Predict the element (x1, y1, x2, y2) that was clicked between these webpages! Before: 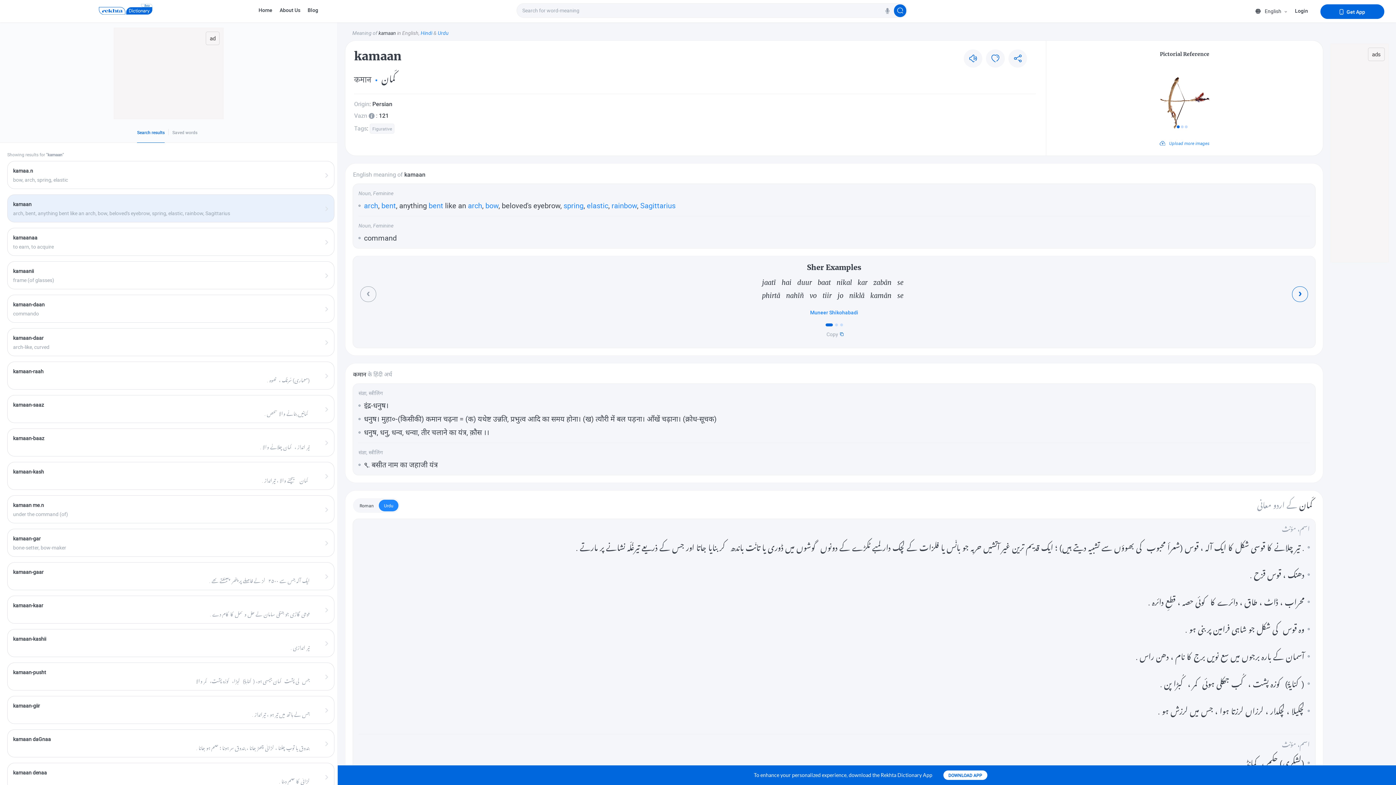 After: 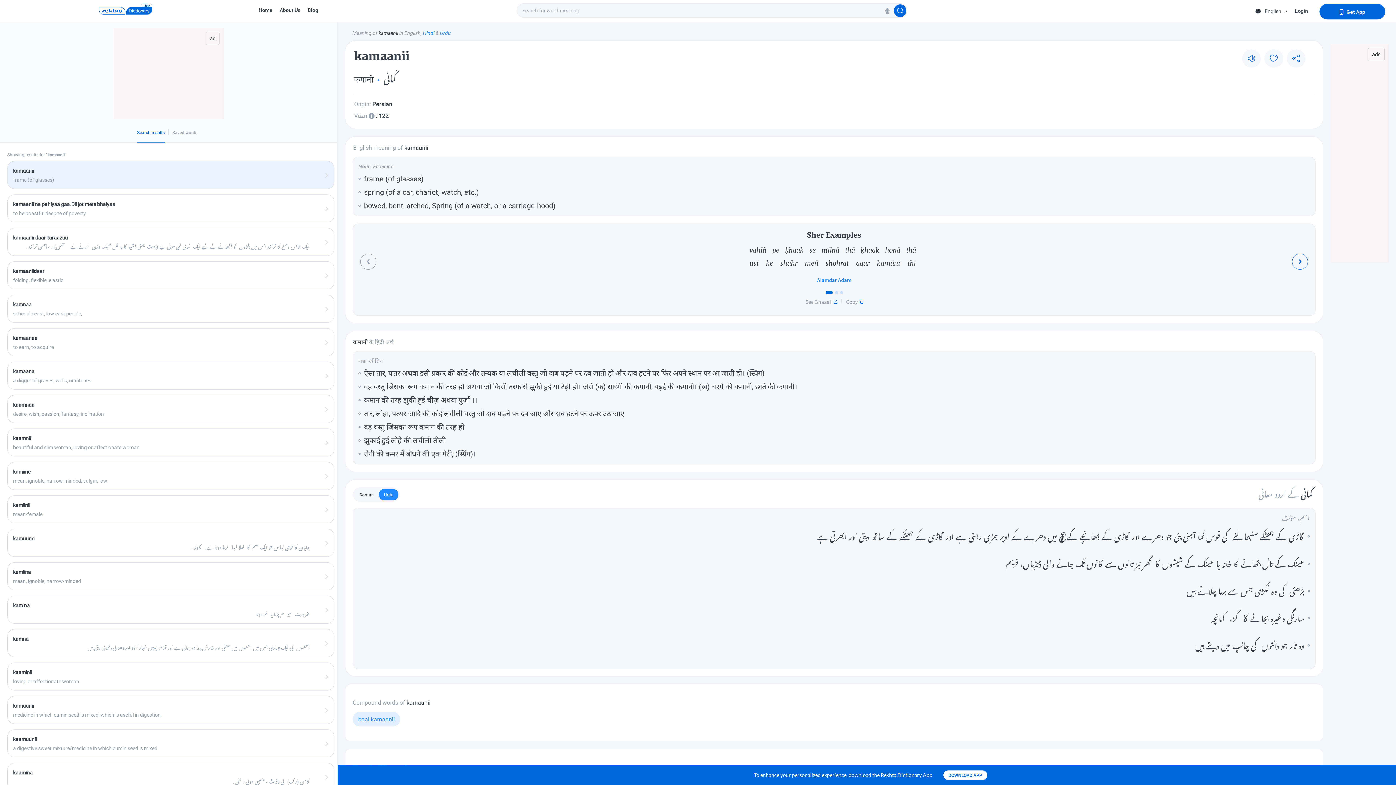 Action: bbox: (7, 261, 334, 289)